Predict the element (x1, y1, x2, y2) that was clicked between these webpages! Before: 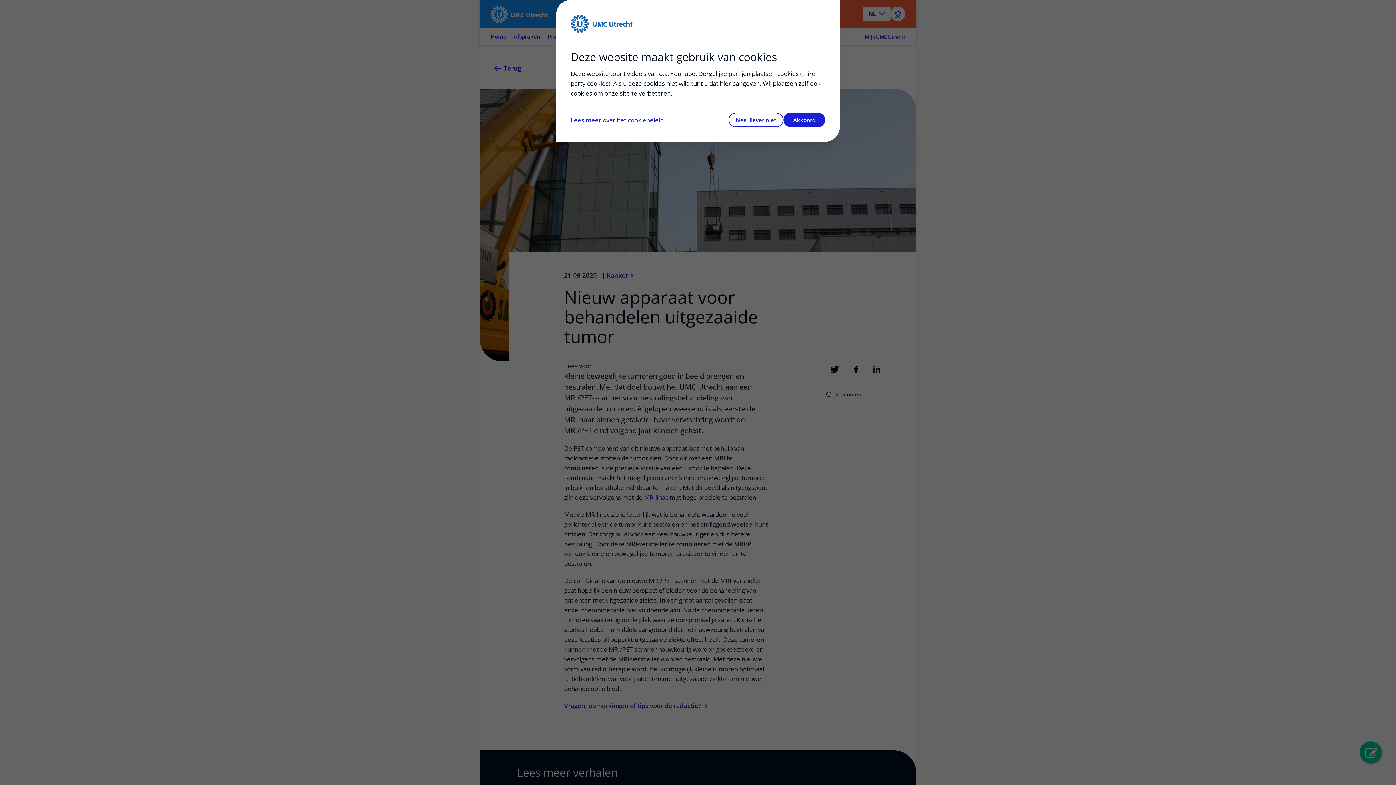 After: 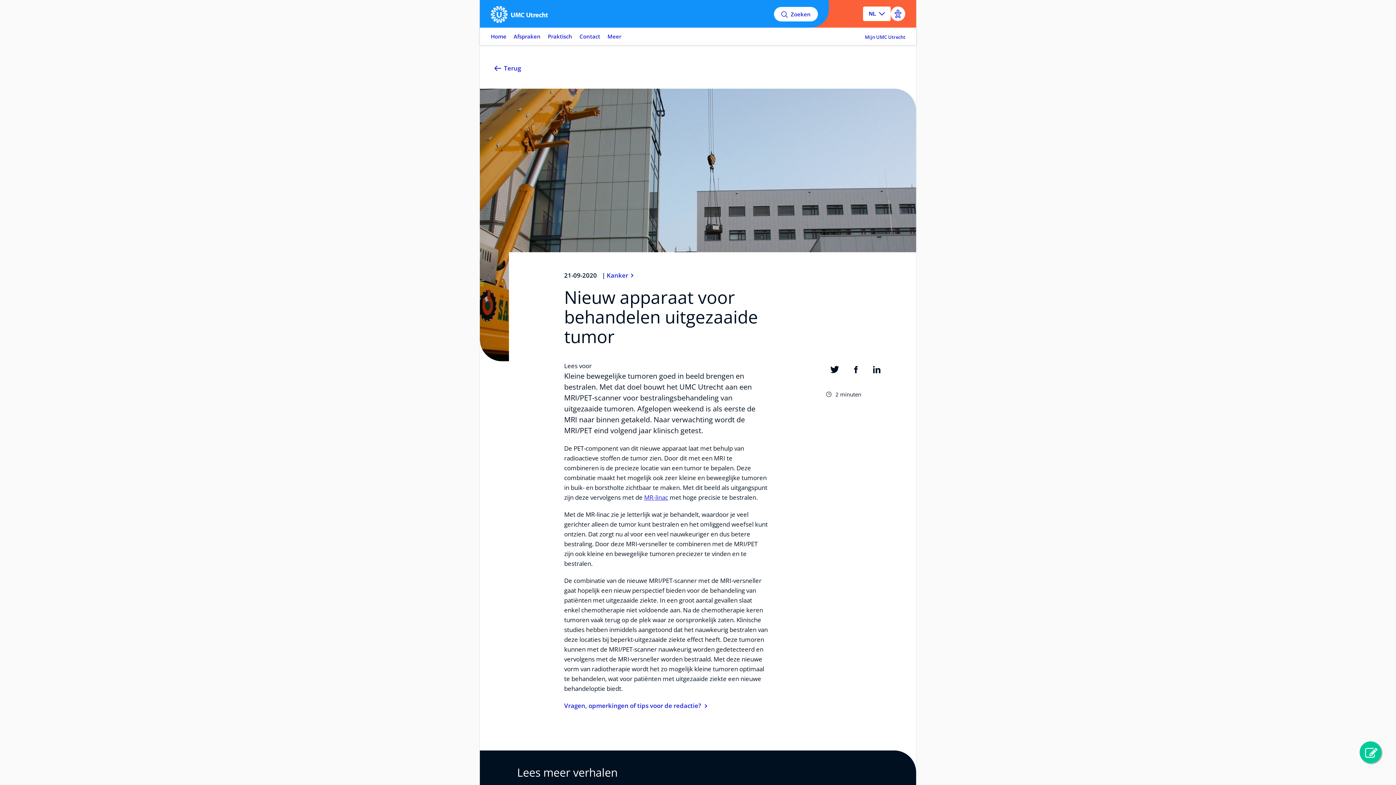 Action: label: Nee, liever niet bbox: (728, 112, 783, 127)